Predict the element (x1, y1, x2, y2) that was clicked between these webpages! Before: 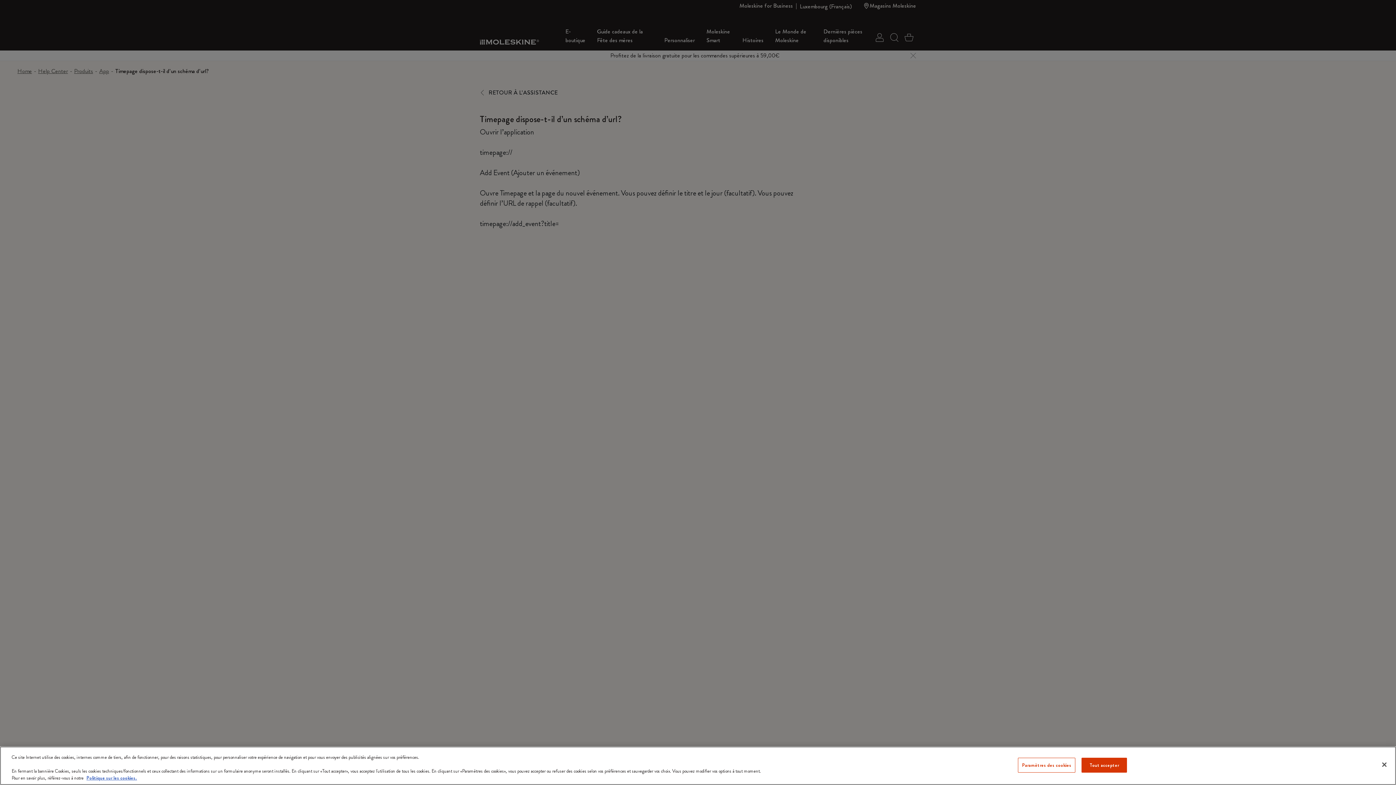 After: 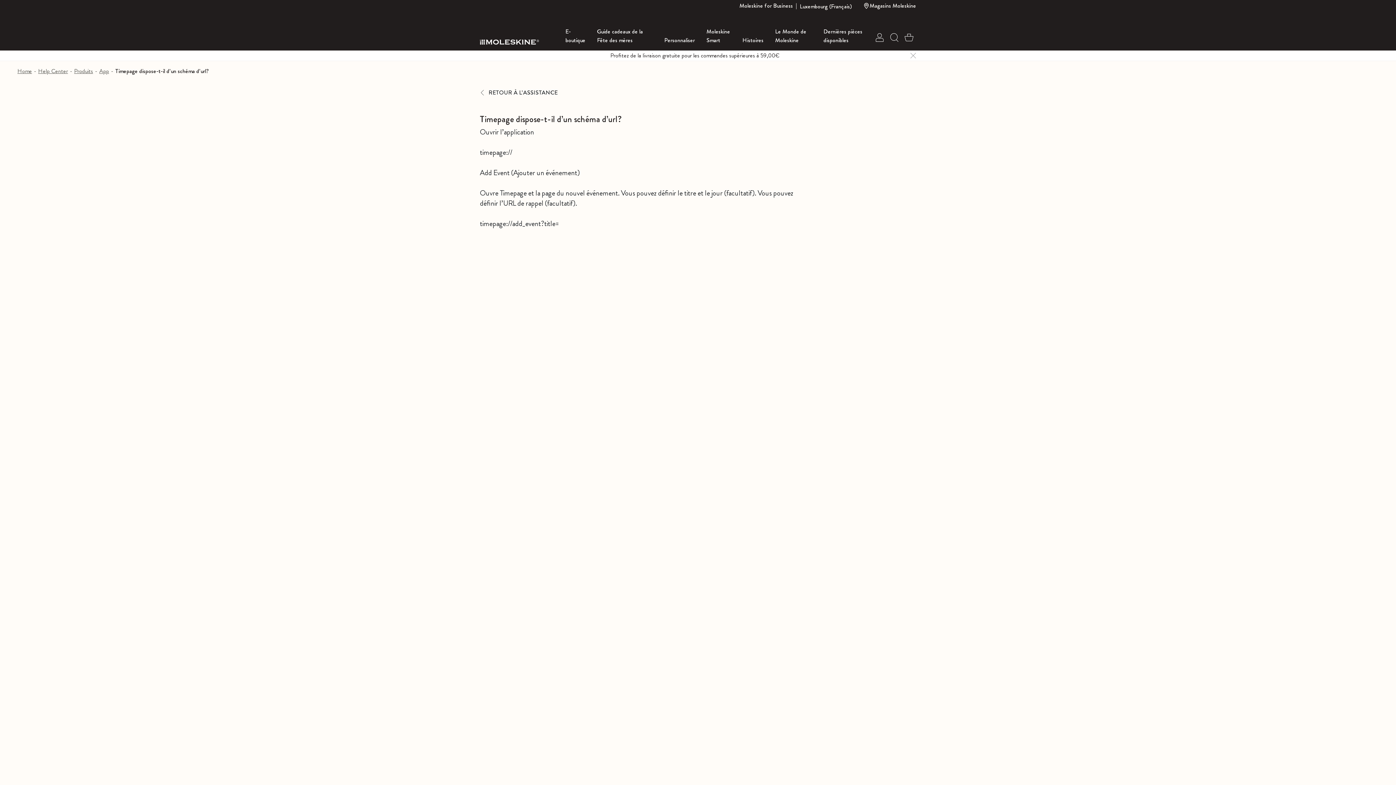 Action: bbox: (1081, 758, 1127, 773) label: Tout accepter